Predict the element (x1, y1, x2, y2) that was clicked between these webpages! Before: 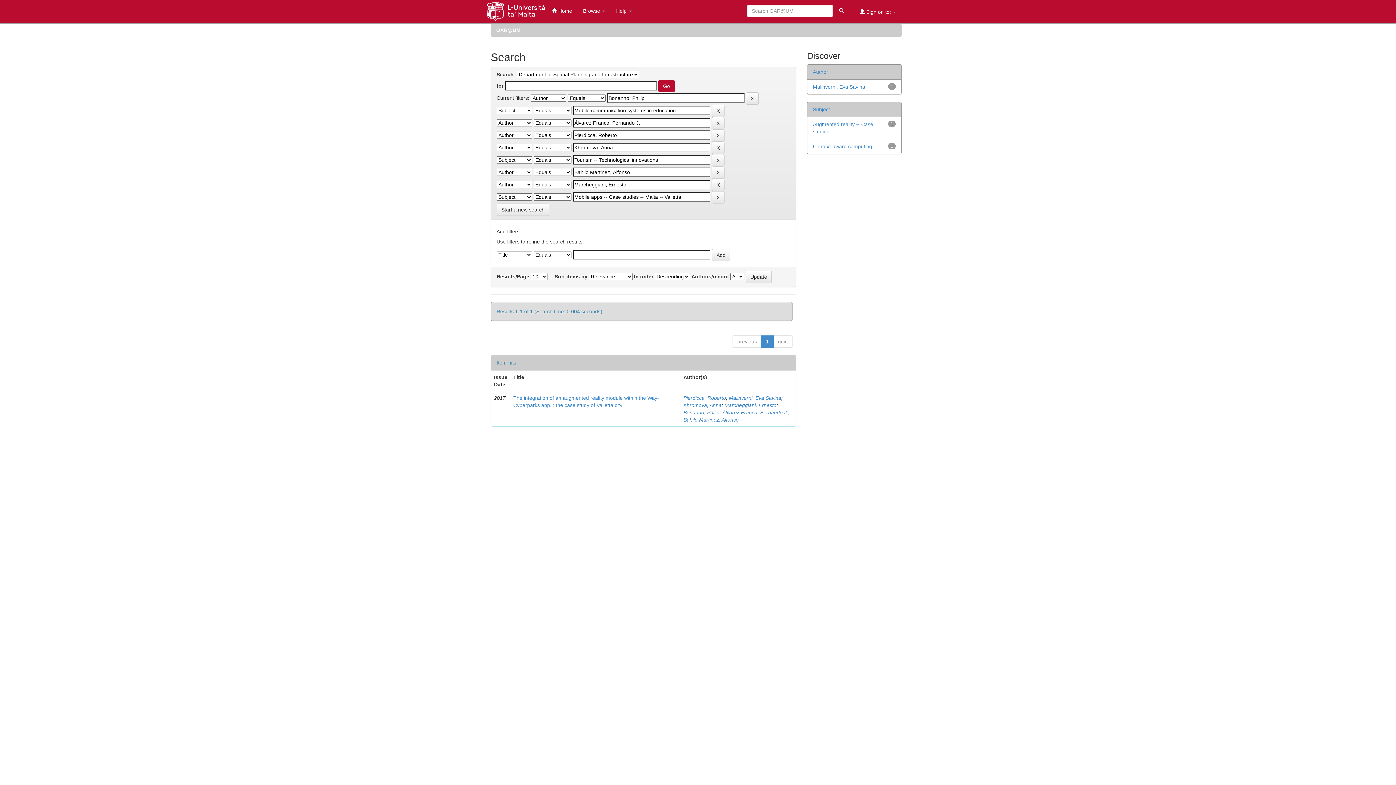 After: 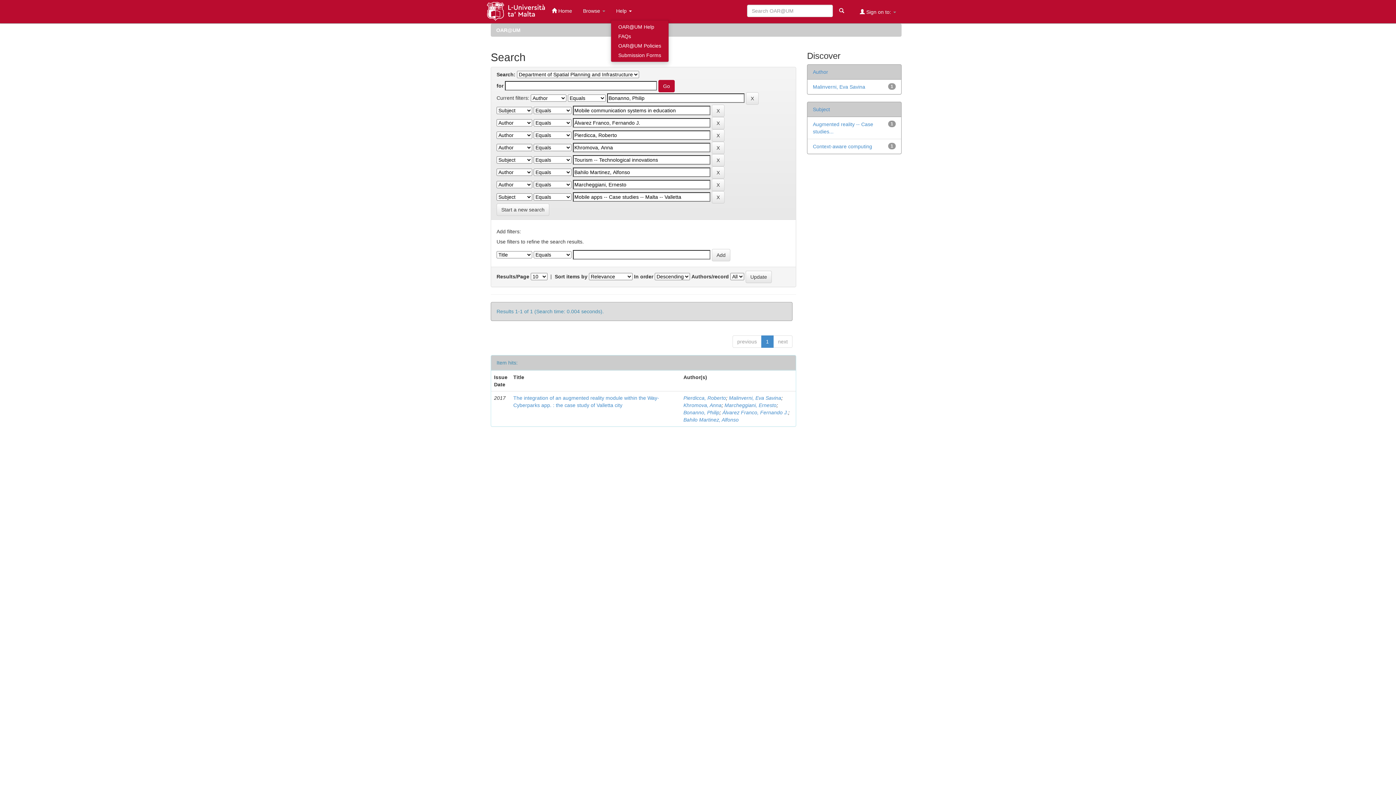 Action: bbox: (610, 1, 637, 20) label: Help 